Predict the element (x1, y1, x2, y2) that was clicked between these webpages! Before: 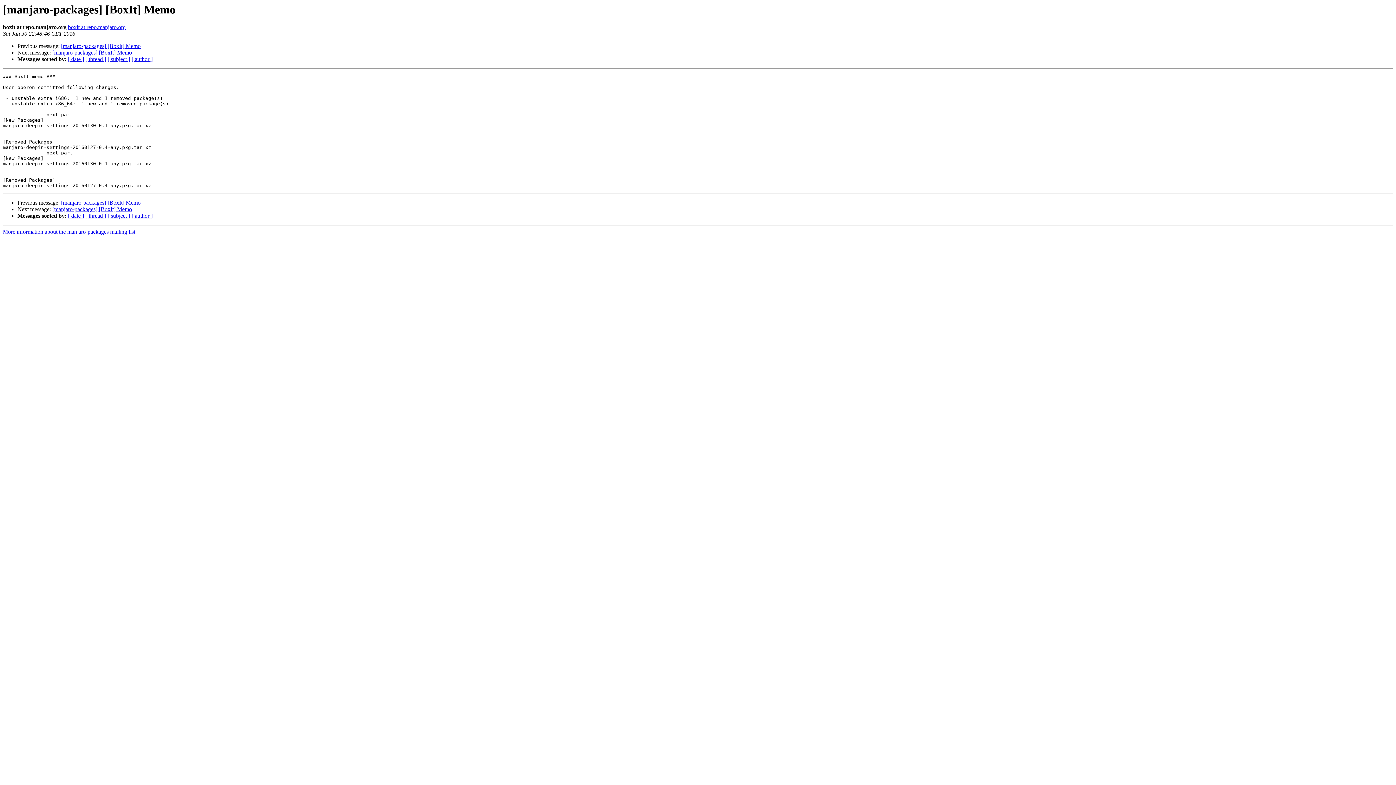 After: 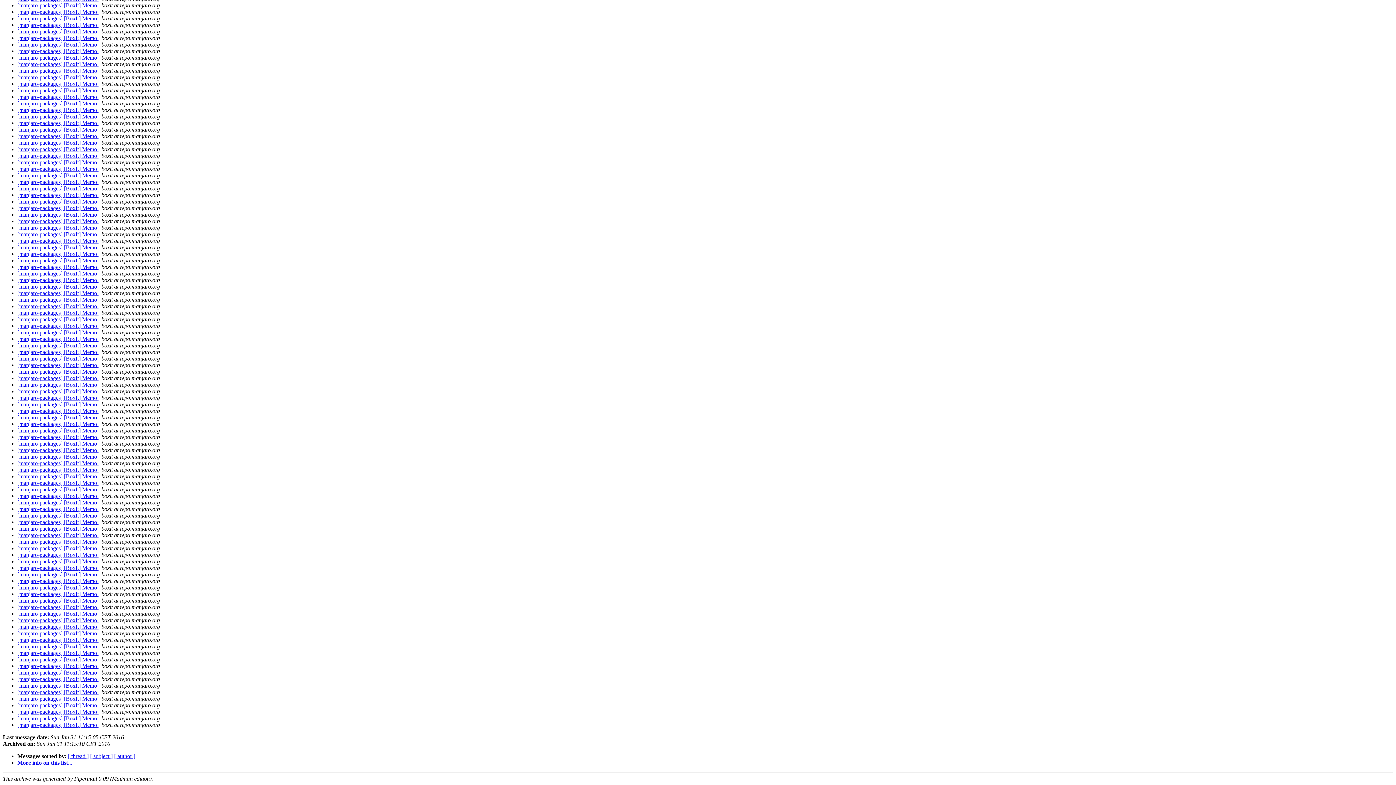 Action: bbox: (68, 56, 84, 62) label: [ date ]